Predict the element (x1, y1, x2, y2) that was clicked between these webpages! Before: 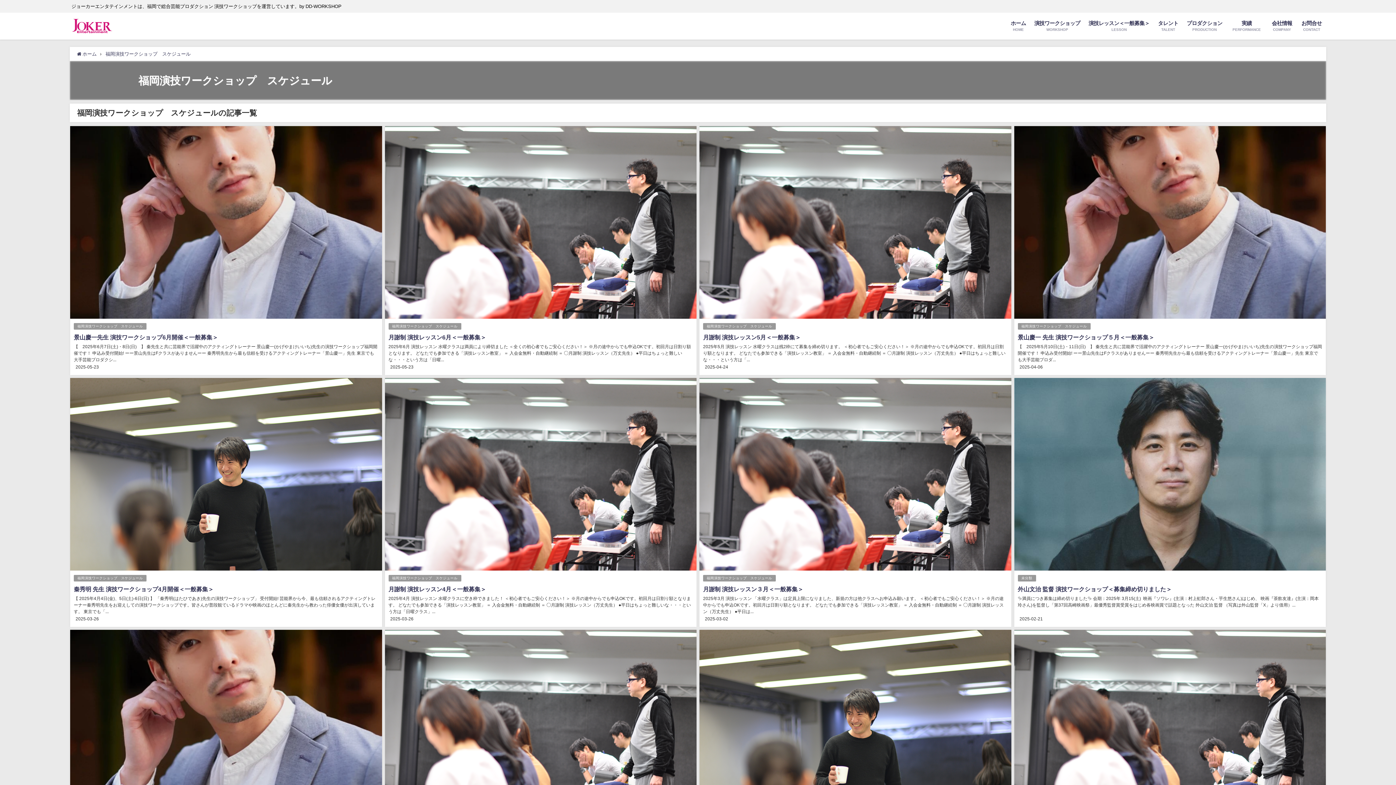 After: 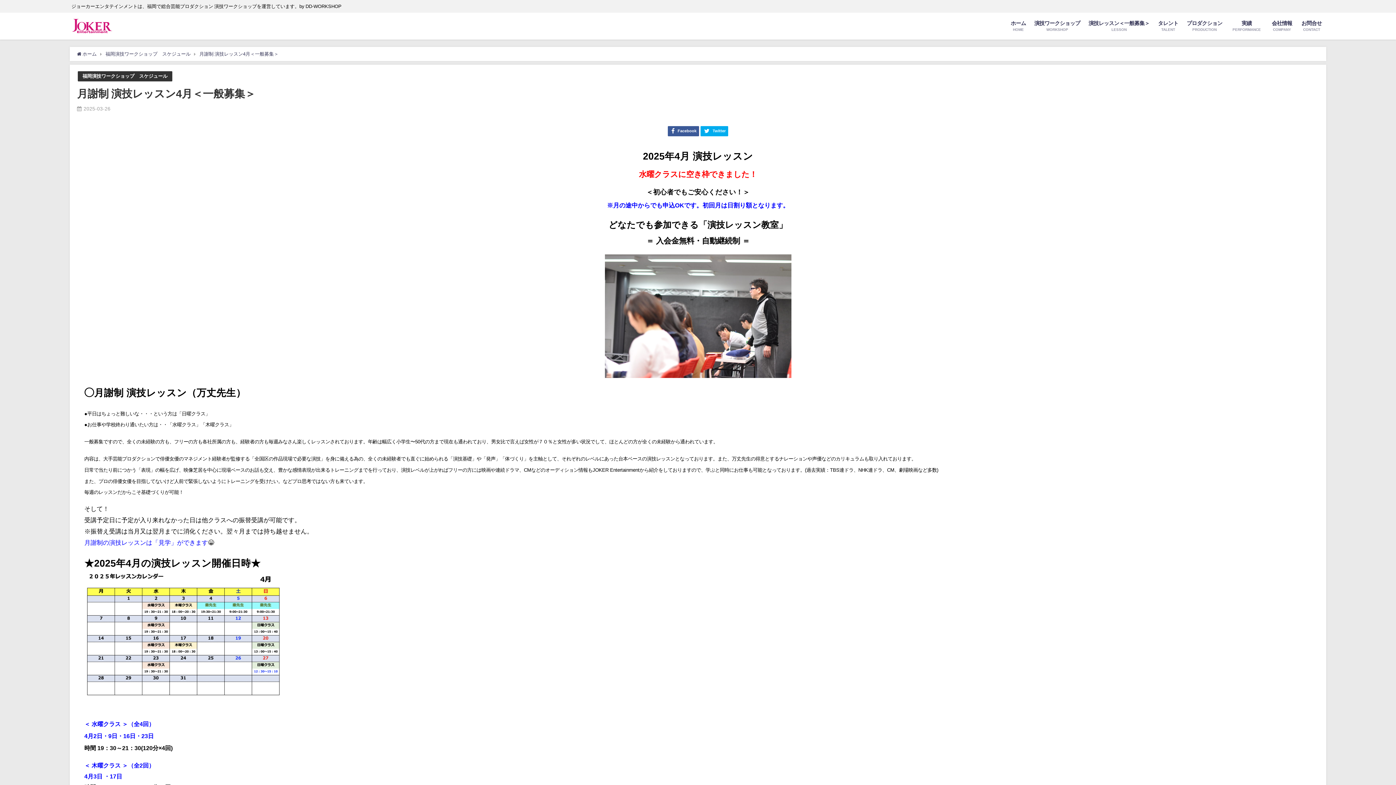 Action: bbox: (388, 586, 486, 592) label: 月謝制 演技レッスン4月＜一般募集＞